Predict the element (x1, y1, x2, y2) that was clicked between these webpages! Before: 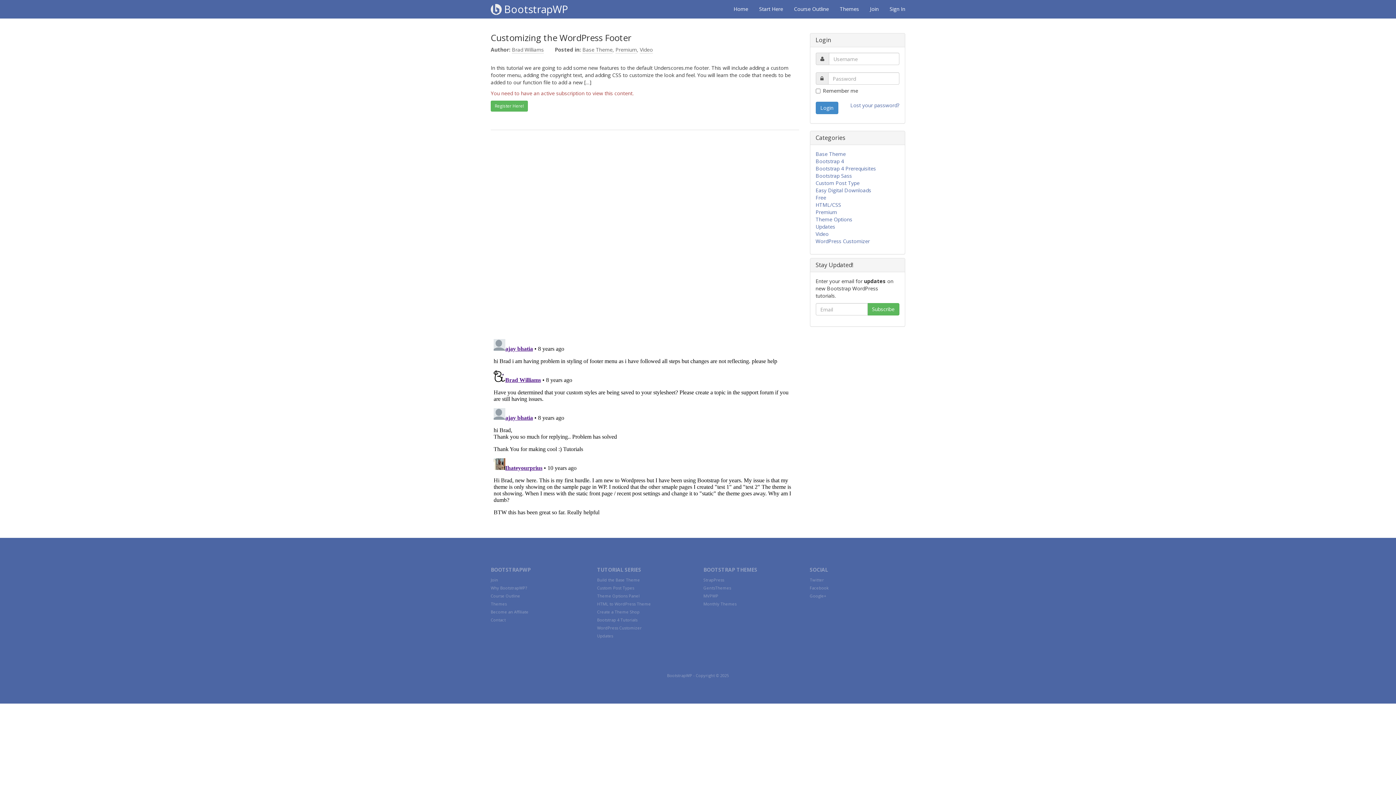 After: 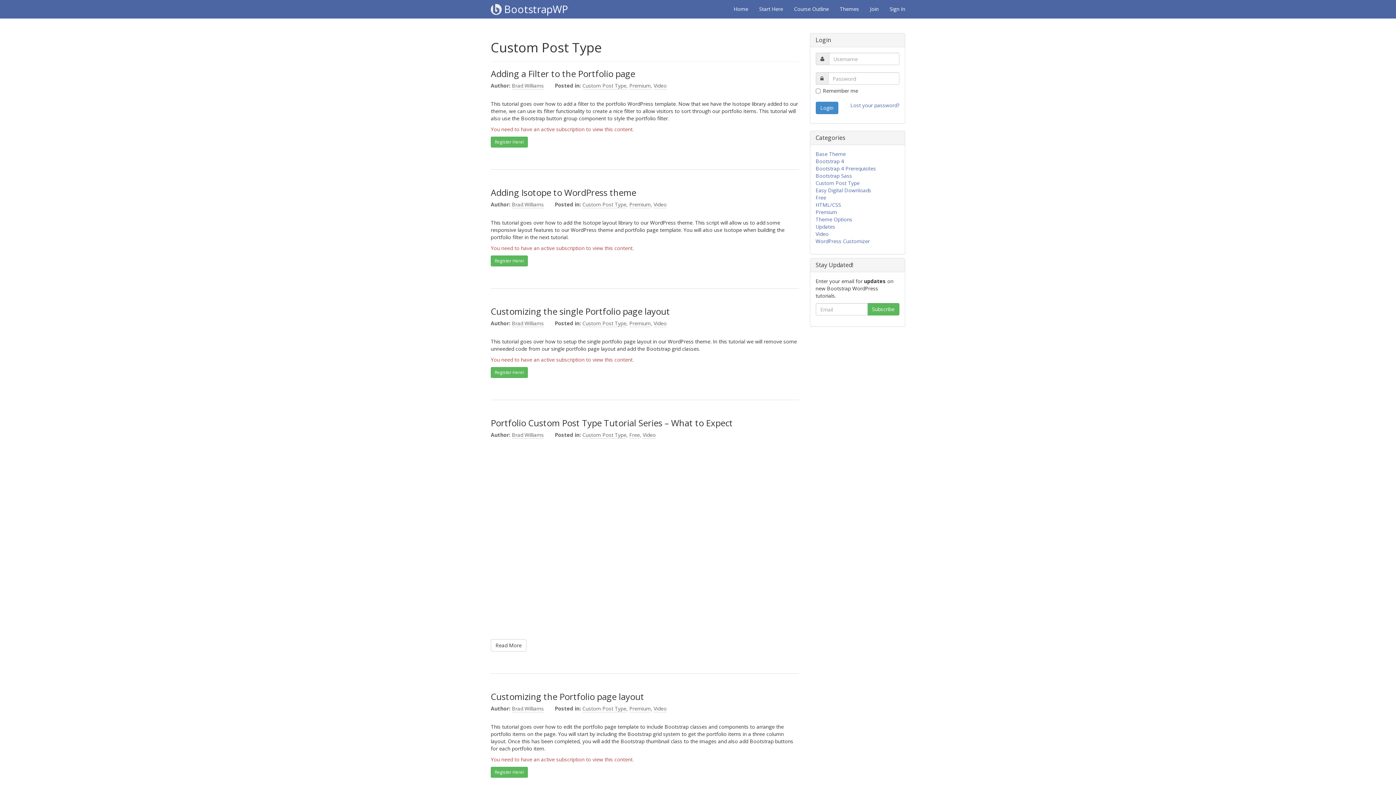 Action: label: Custom Post Type bbox: (815, 179, 859, 186)